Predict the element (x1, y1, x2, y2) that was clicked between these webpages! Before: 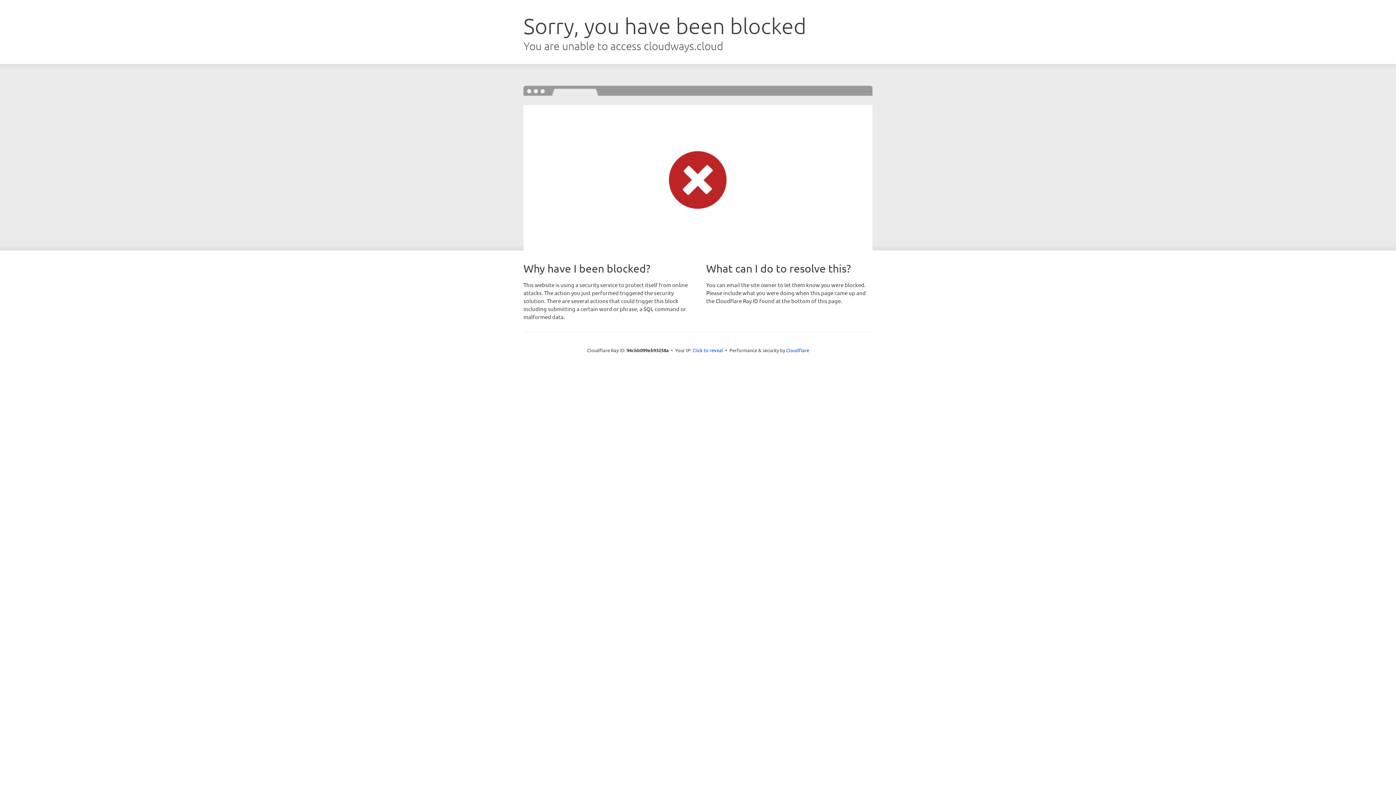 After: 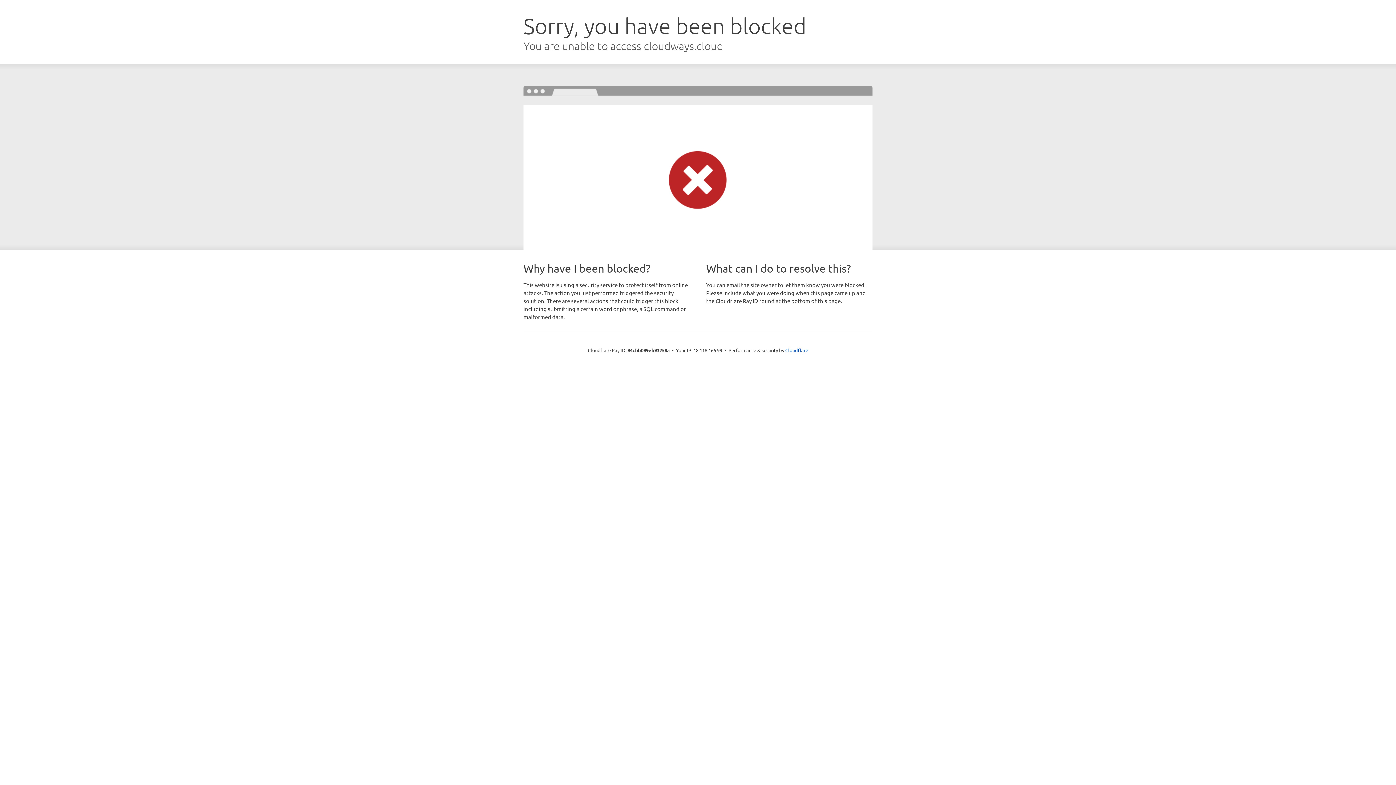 Action: bbox: (692, 346, 723, 353) label: Click to reveal